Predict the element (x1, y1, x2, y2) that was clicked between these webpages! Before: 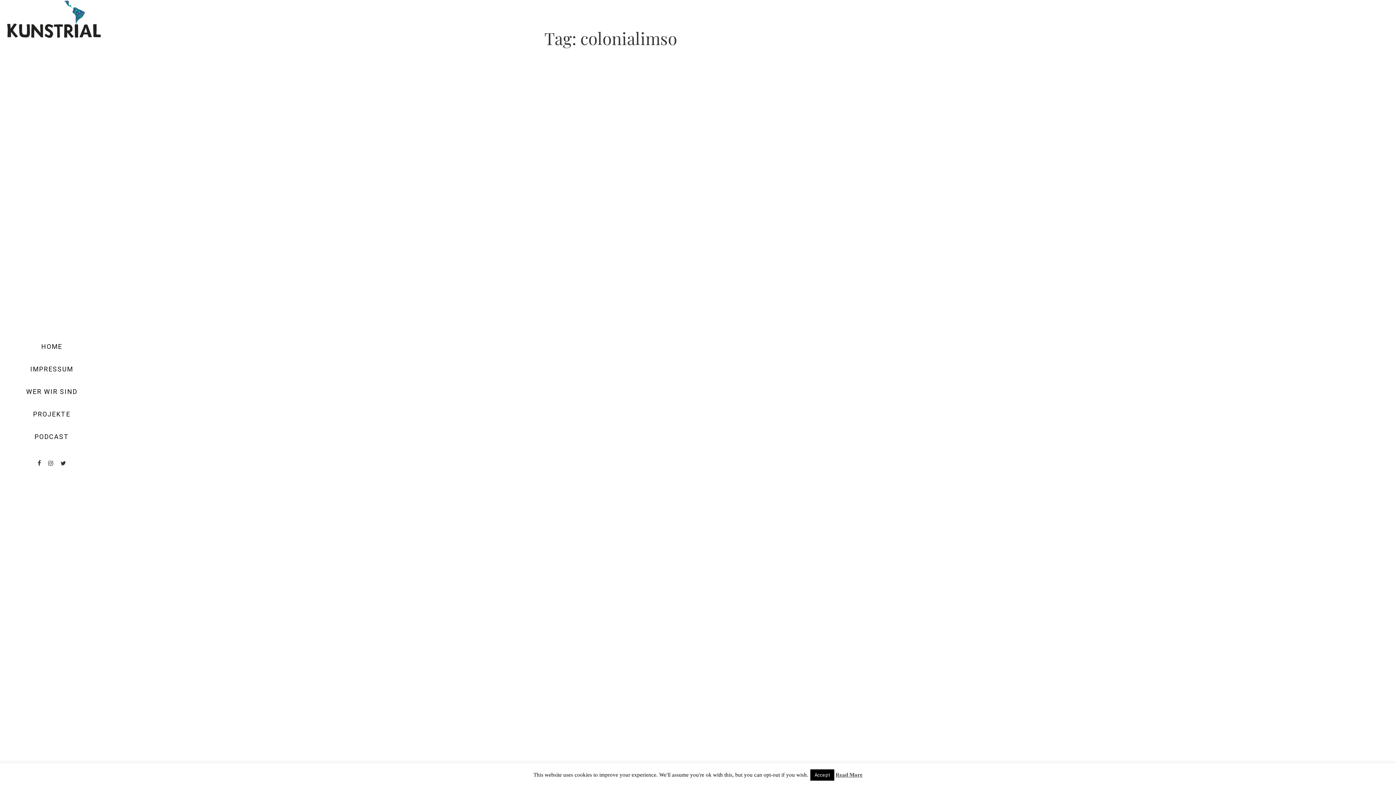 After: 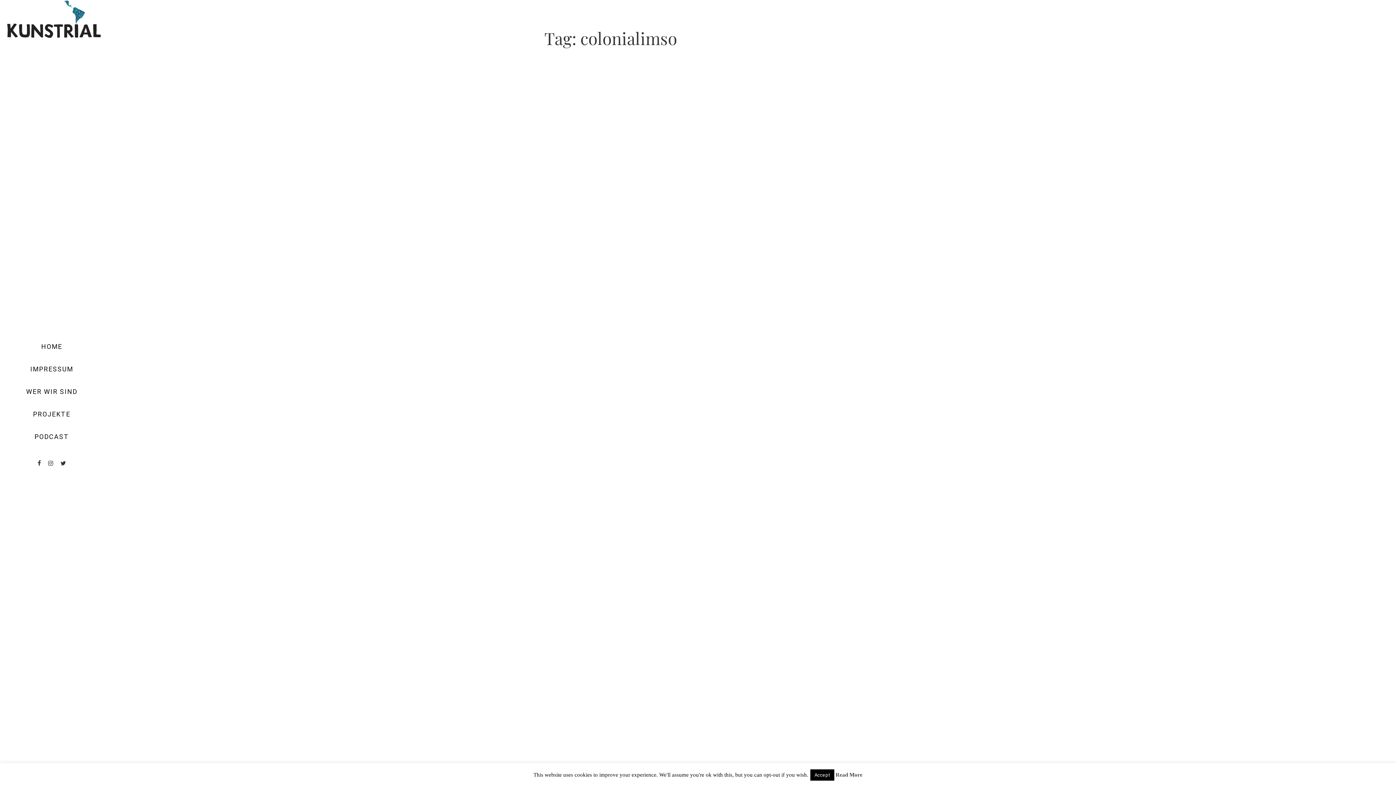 Action: label: Read More bbox: (835, 772, 862, 778)